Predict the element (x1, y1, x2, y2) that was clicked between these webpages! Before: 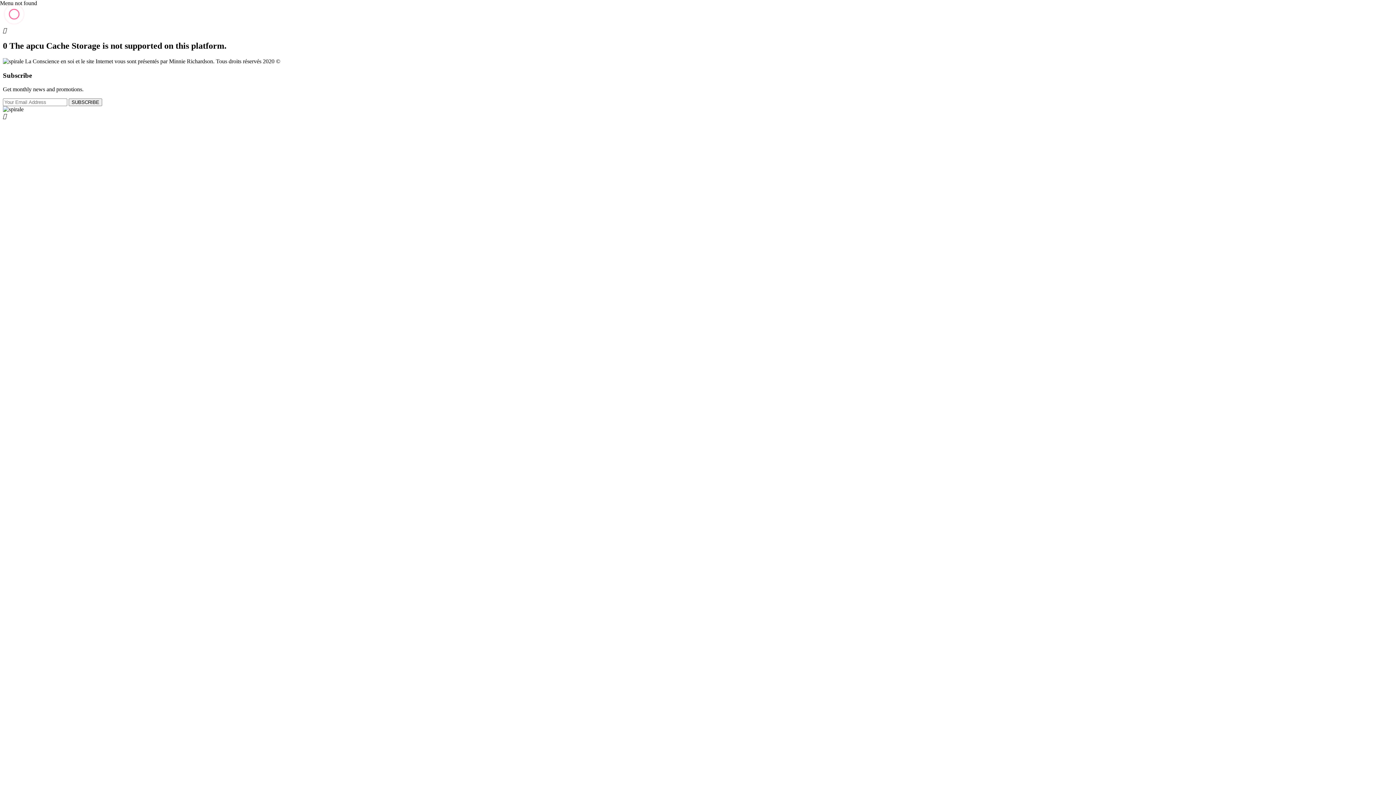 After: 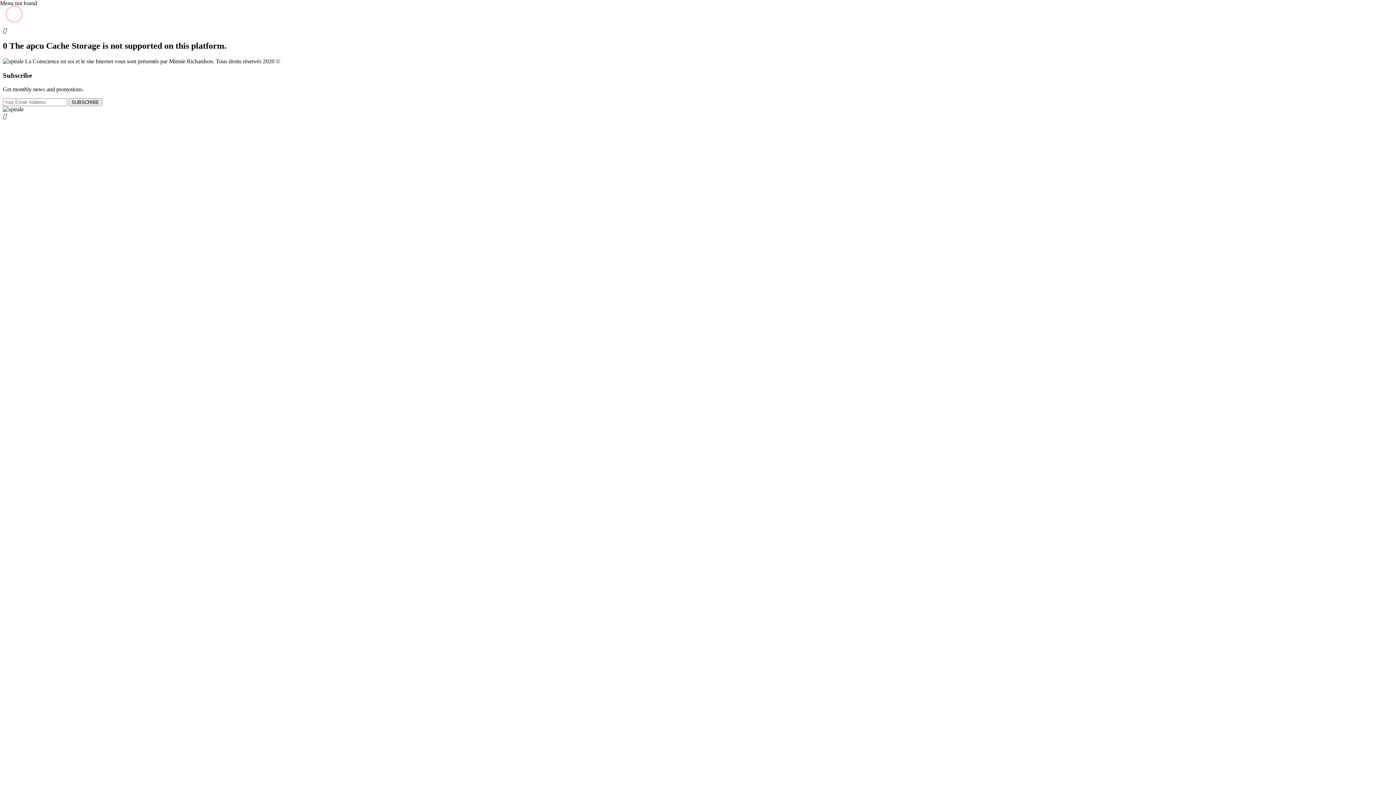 Action: label: SUBSCRIBE bbox: (68, 98, 102, 106)